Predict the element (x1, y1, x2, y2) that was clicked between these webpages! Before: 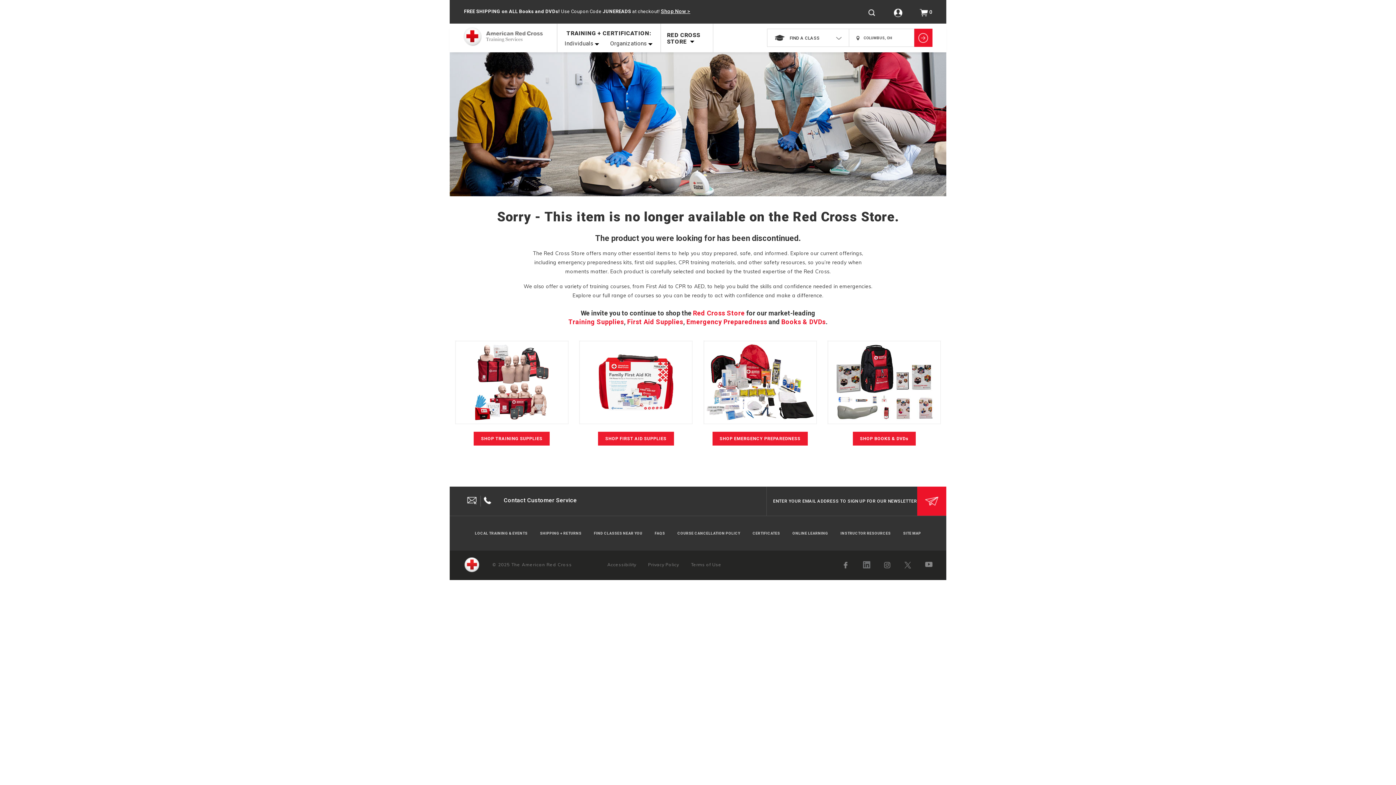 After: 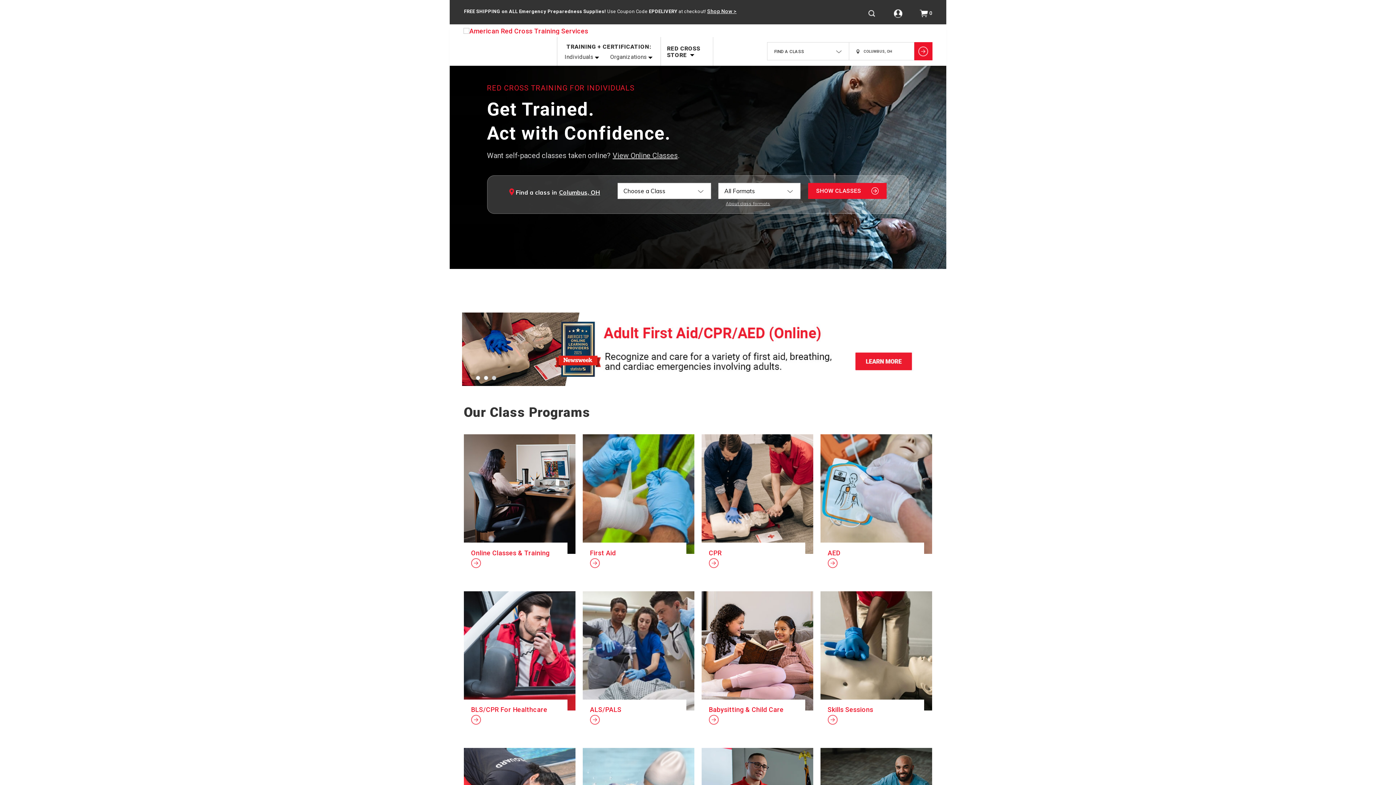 Action: bbox: (557, 40, 606, 46) label: Individuals